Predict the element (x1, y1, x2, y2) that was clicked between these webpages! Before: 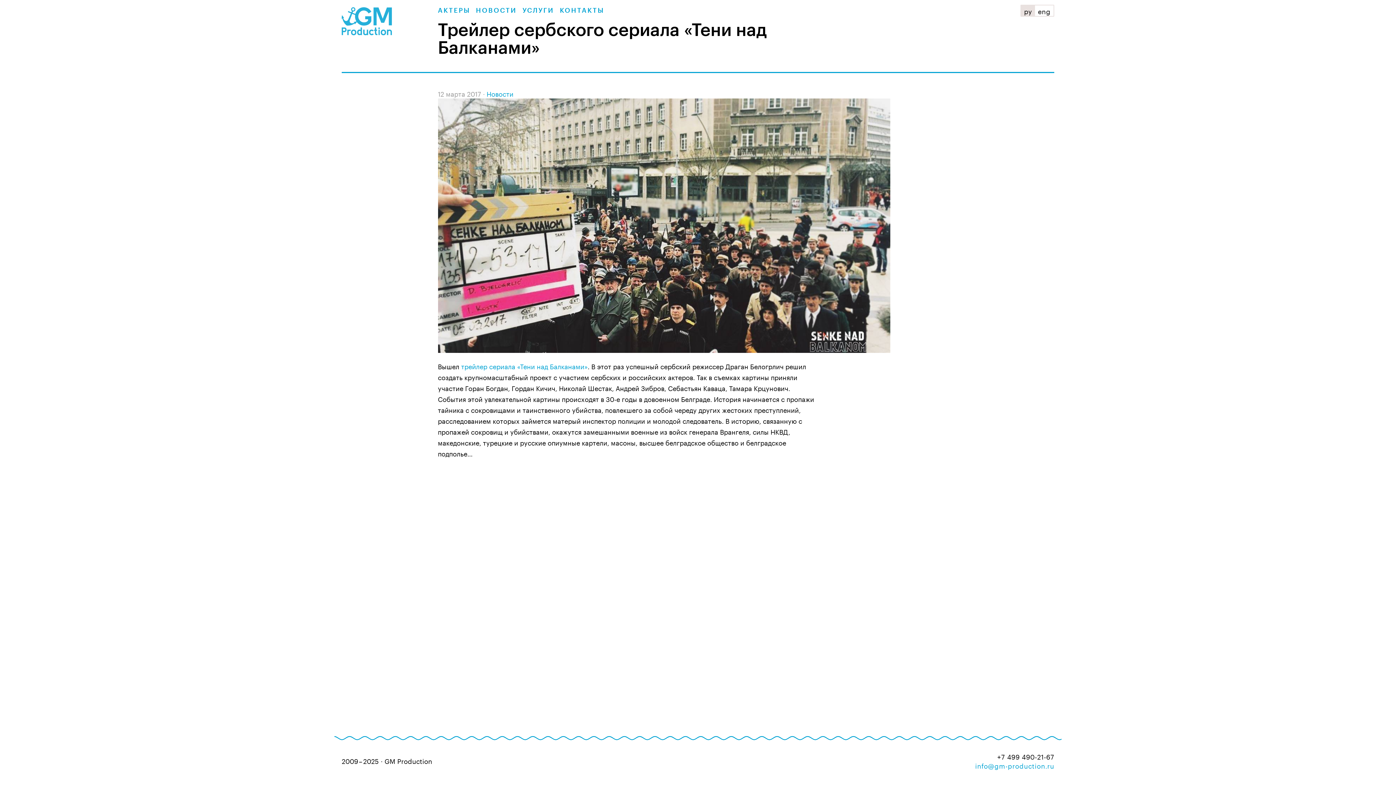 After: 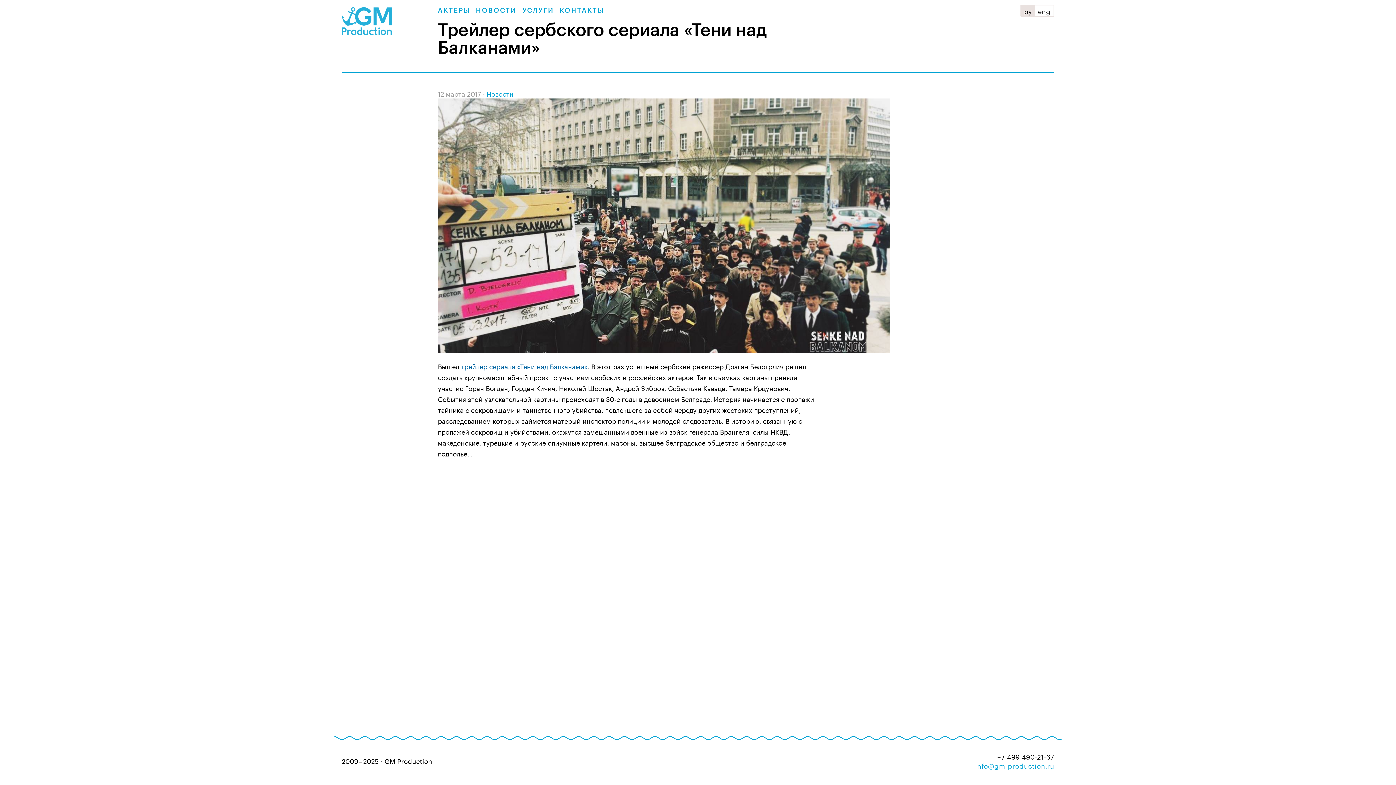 Action: bbox: (461, 360, 587, 370) label: трейлер сериала «Тени над Балканами»